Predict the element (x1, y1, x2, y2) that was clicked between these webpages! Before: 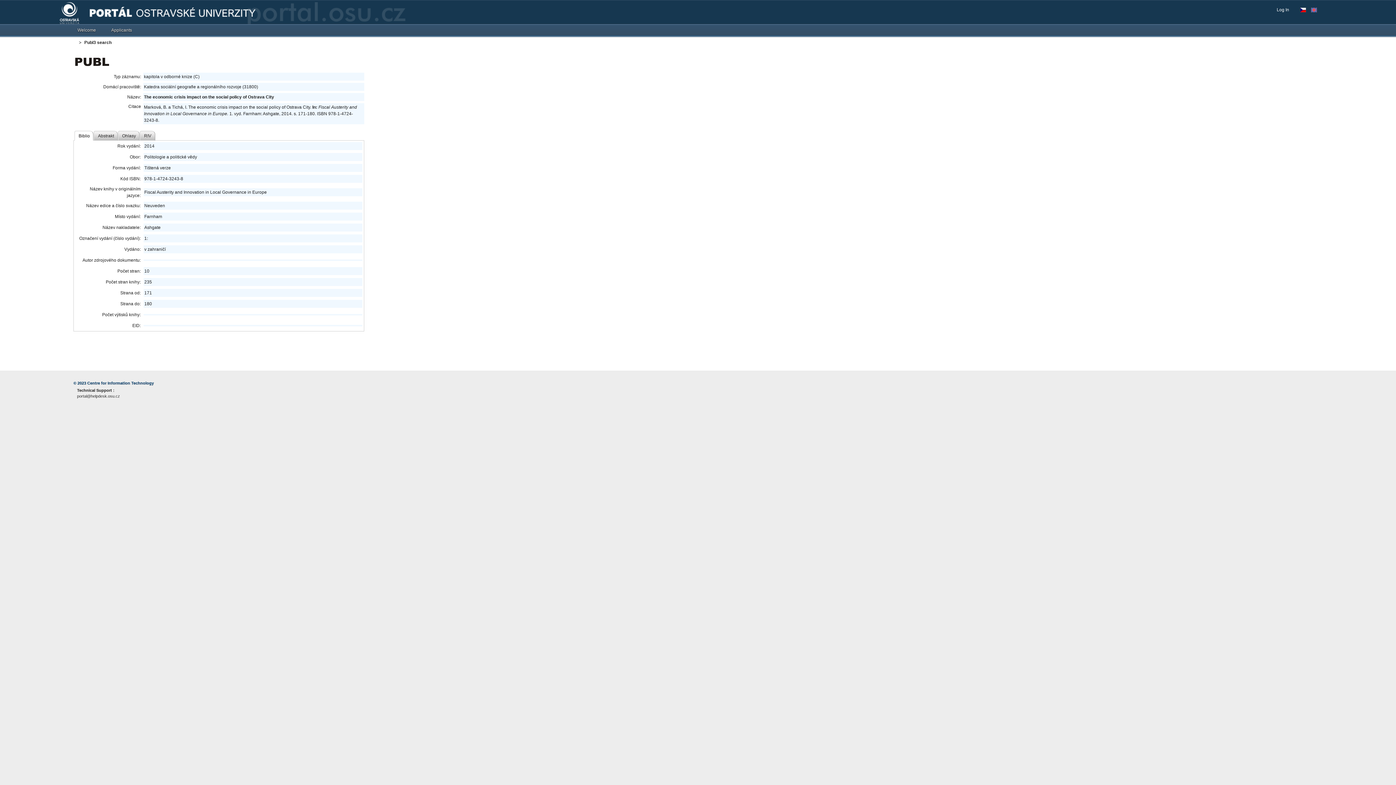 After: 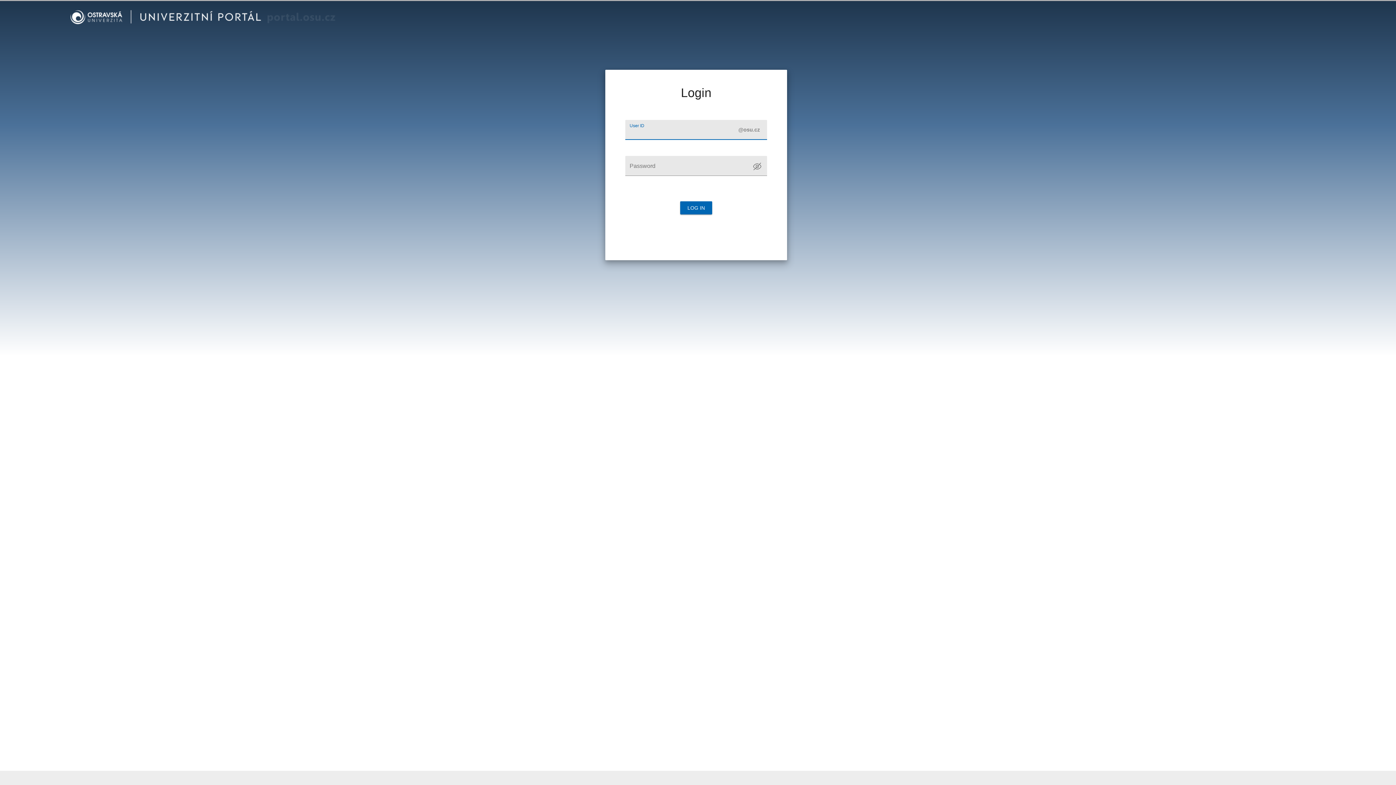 Action: label: Log In bbox: (1277, 6, 1293, 13)